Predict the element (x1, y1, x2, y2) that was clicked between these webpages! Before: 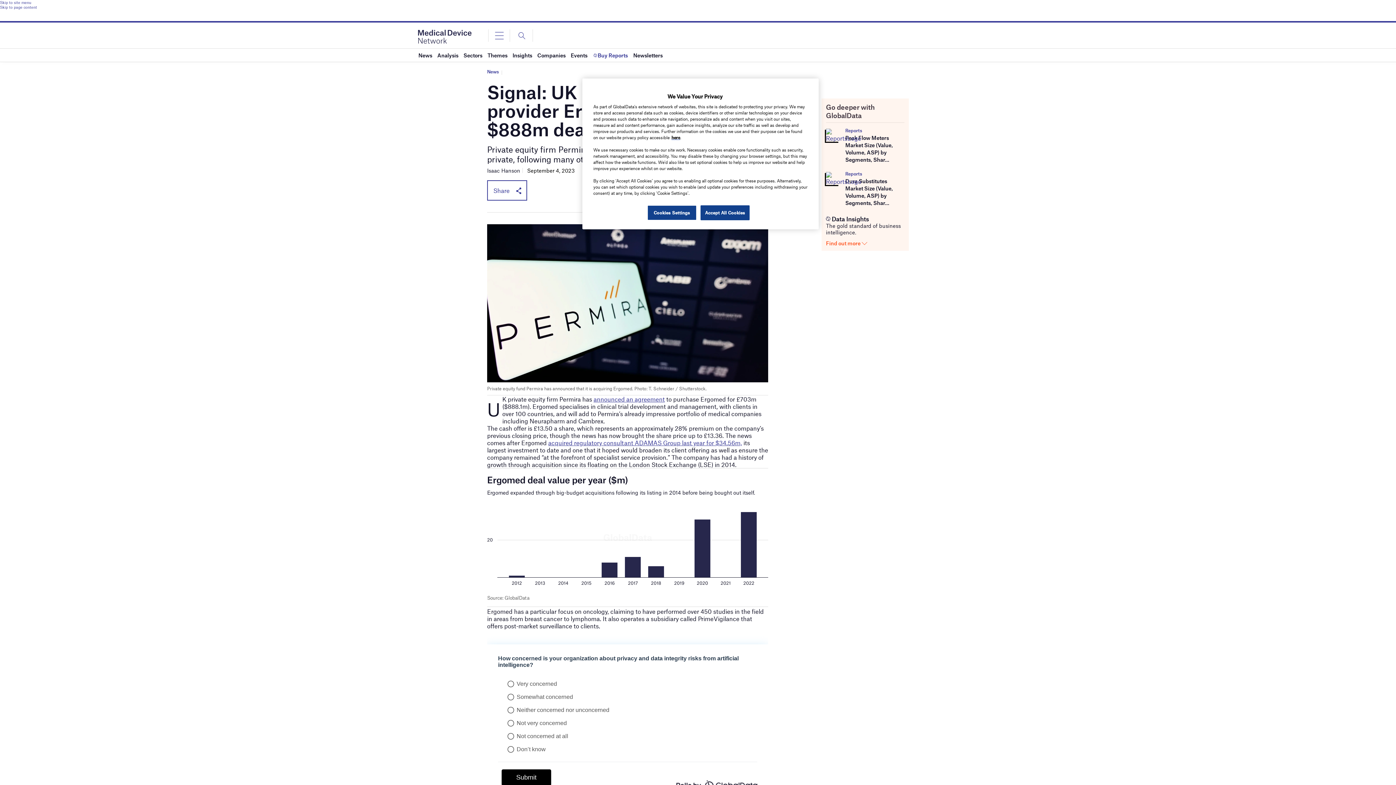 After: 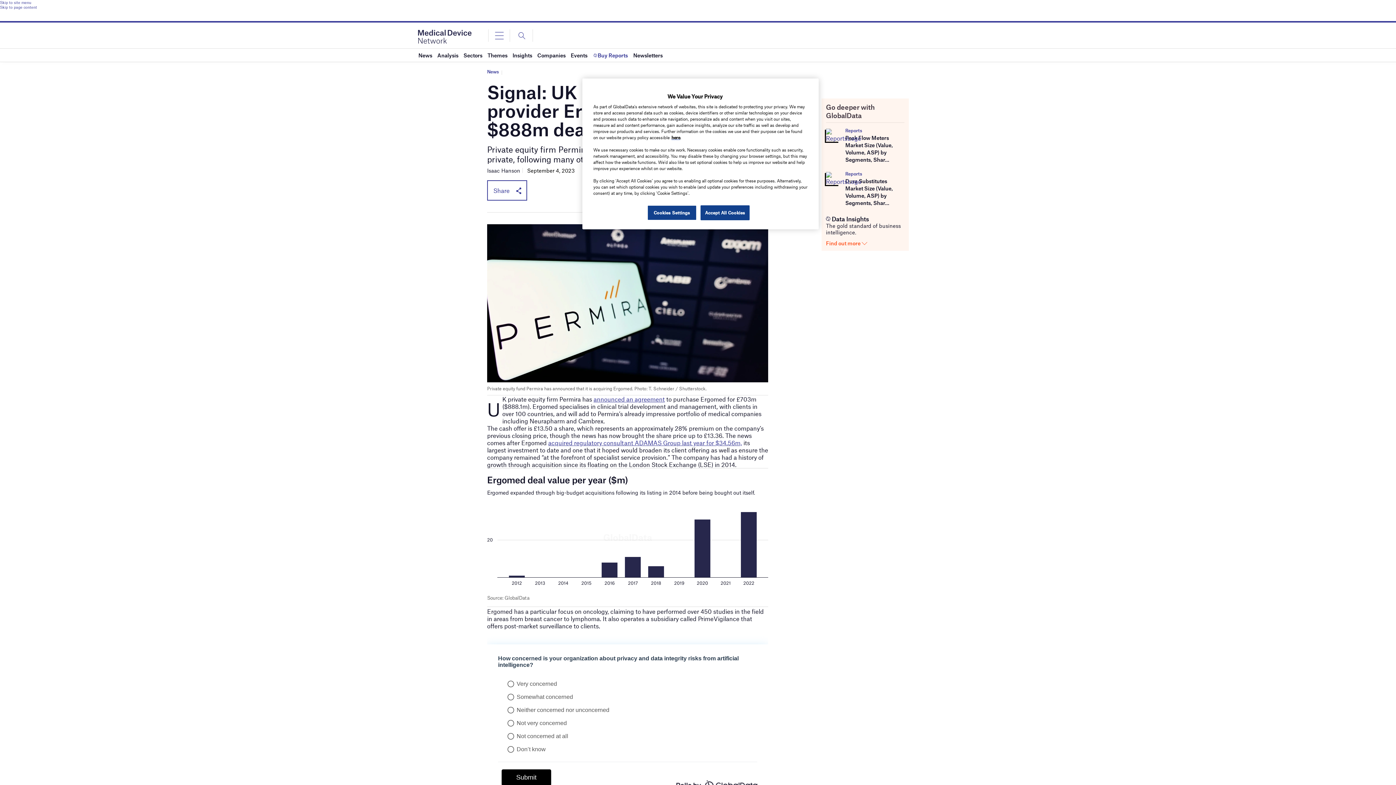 Action: label: Skip to page content bbox: (0, 4, 1396, 9)